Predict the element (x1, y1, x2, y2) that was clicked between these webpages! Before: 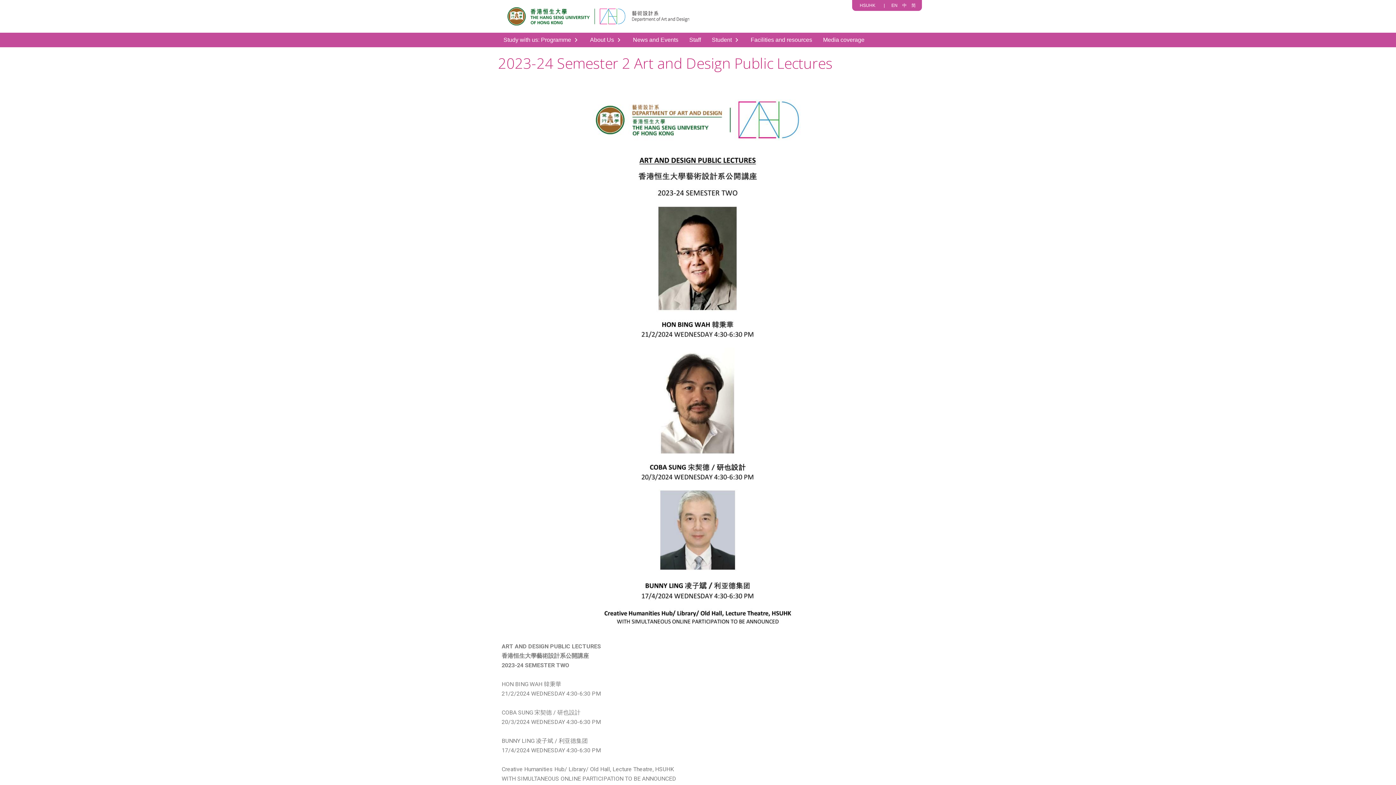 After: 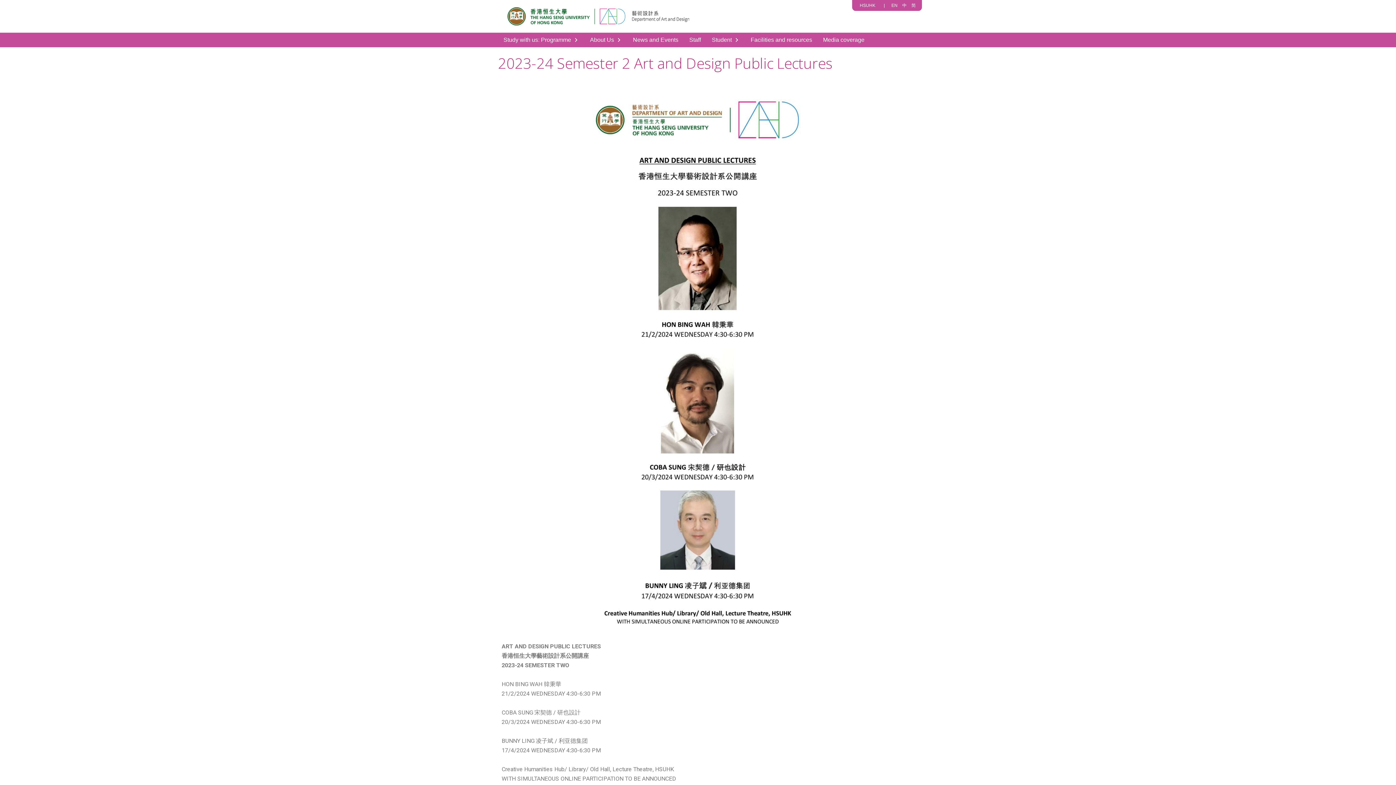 Action: label: EN bbox: (891, 2, 897, 8)